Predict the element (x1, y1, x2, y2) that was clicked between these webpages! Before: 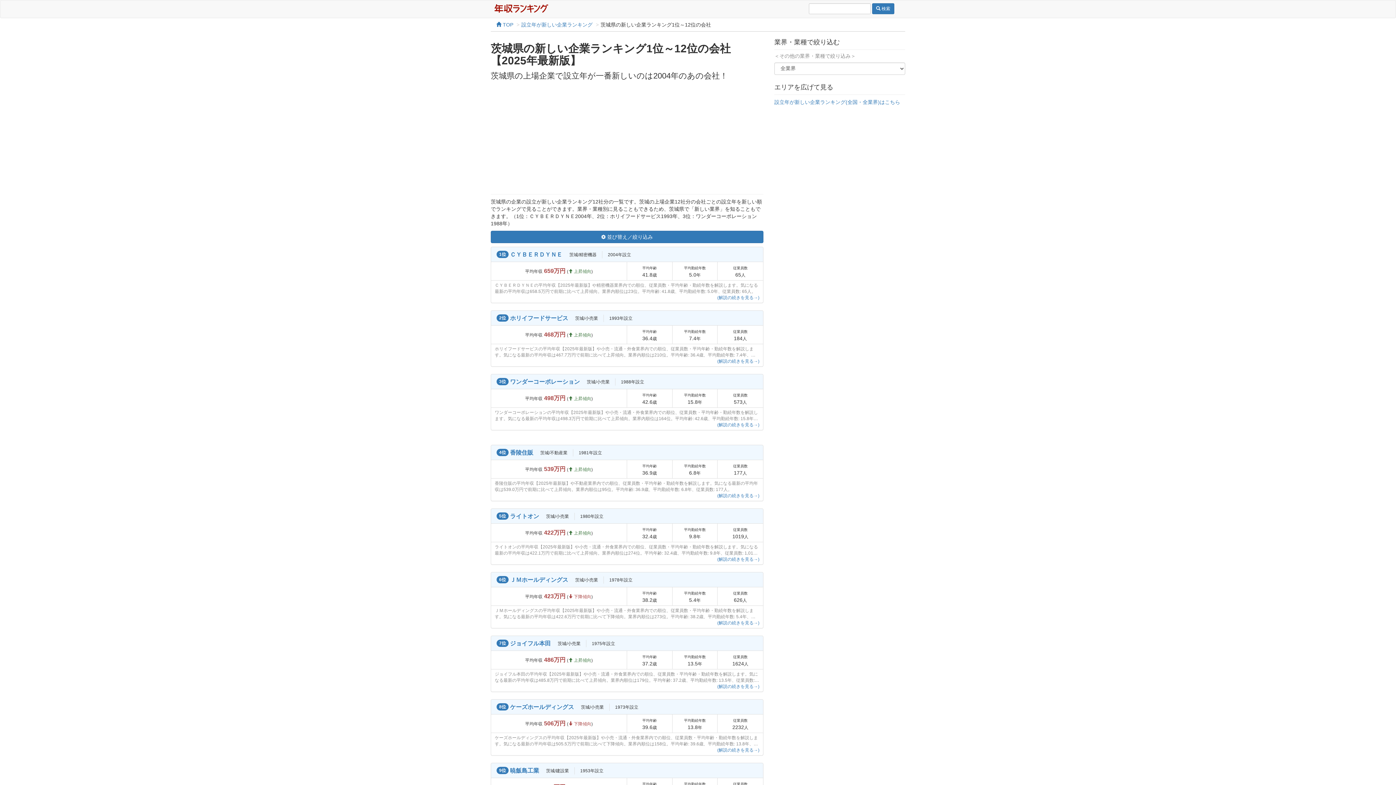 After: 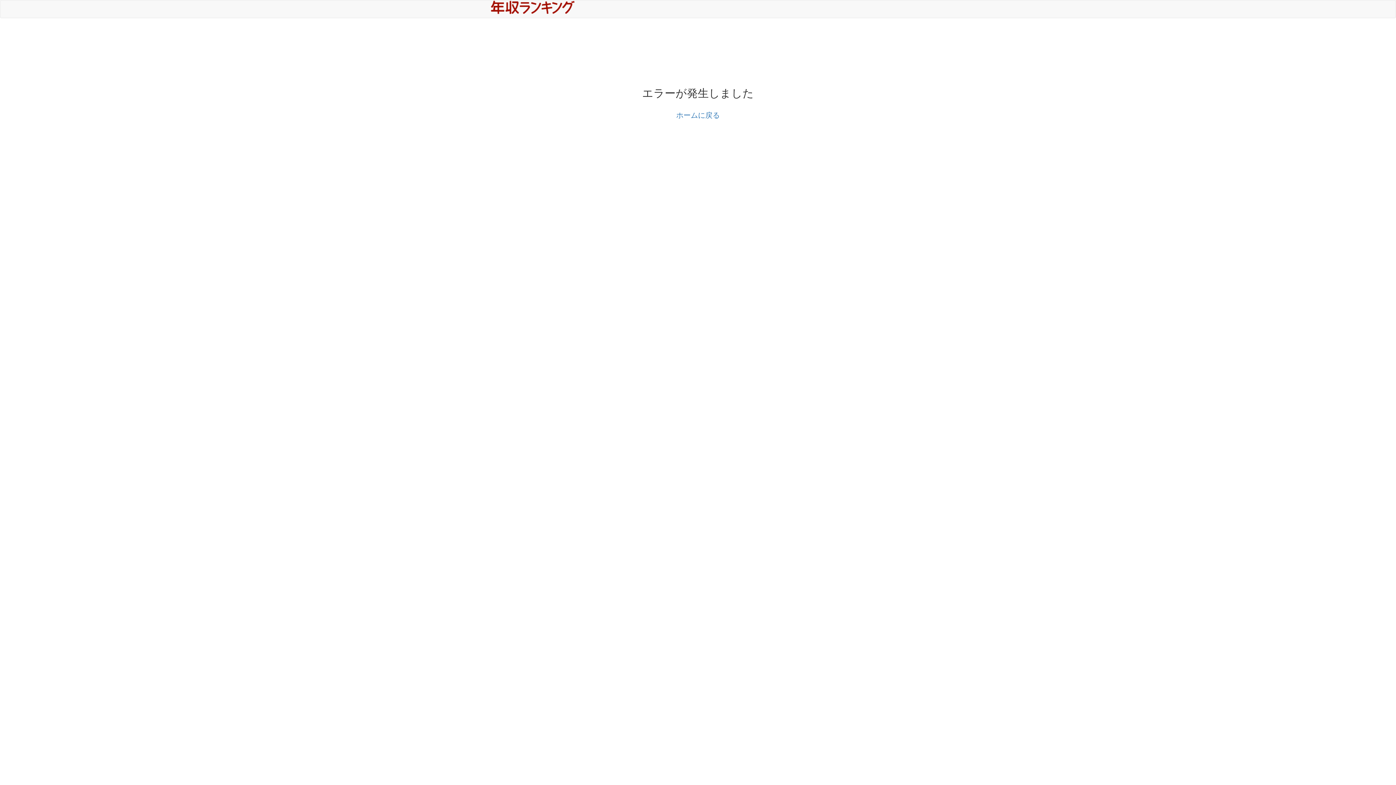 Action: label: ワンダーコーポレーションの平均年収【2025年最新版】や小売・流通・外食業界内での順位、従業員数・平均年齢・勤続年数を解説します。気になる最新の平均年収は498.3万円で前期に比べて上昇傾向。業界内順位は164位。平均年齢: 42.6歳、平均勤続年数: 15.8年、従業員数: 573人。
(解説の続きを見る→) bbox: (491, 408, 763, 430)